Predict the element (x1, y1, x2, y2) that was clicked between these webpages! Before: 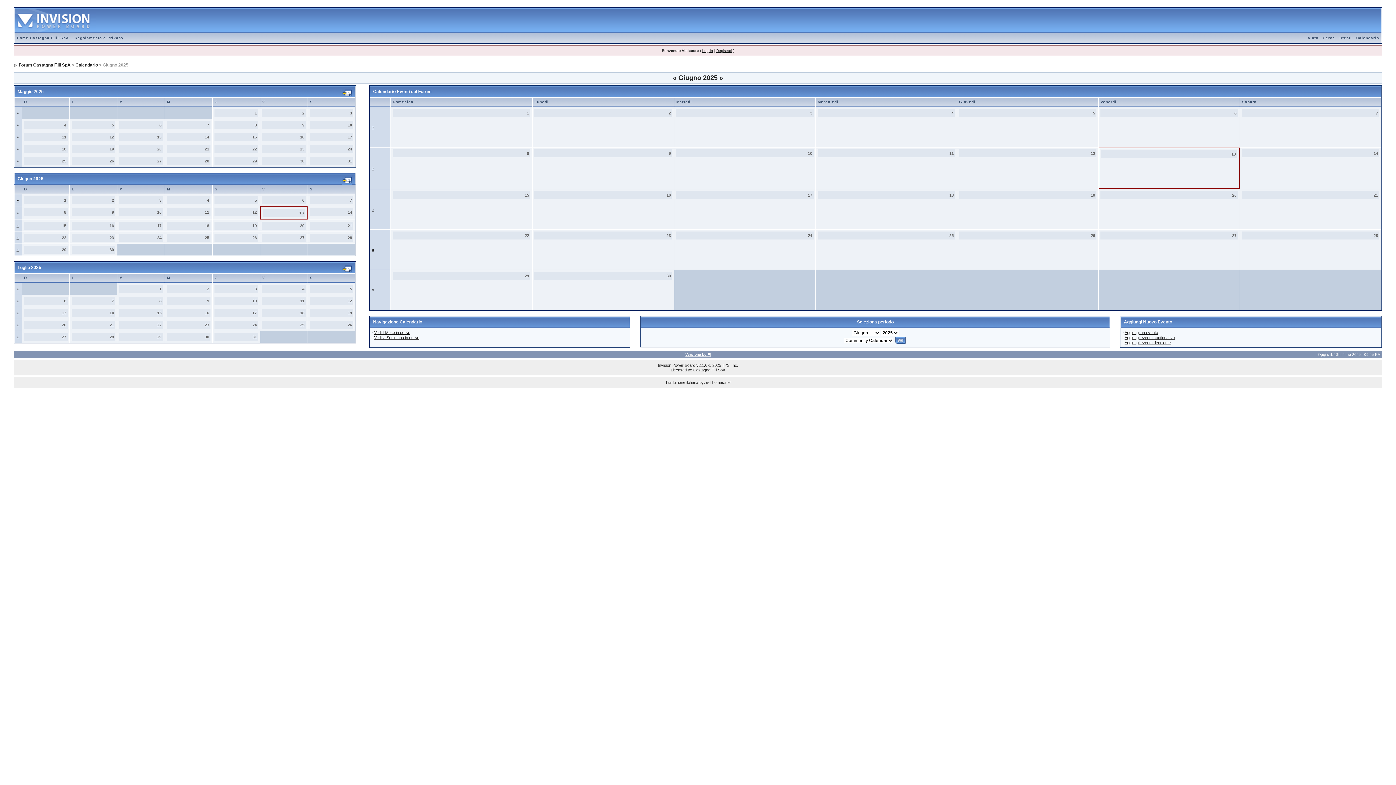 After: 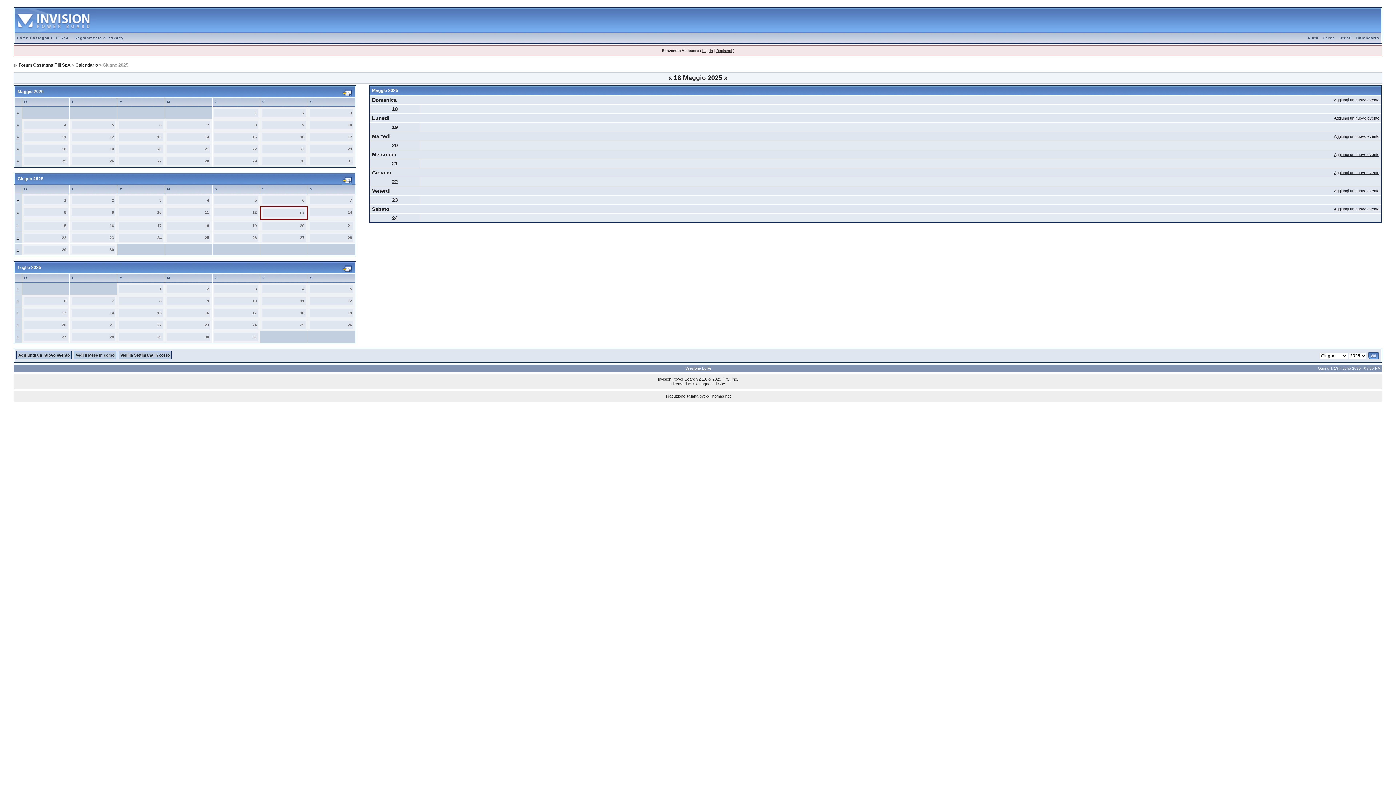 Action: bbox: (16, 146, 18, 151) label: »